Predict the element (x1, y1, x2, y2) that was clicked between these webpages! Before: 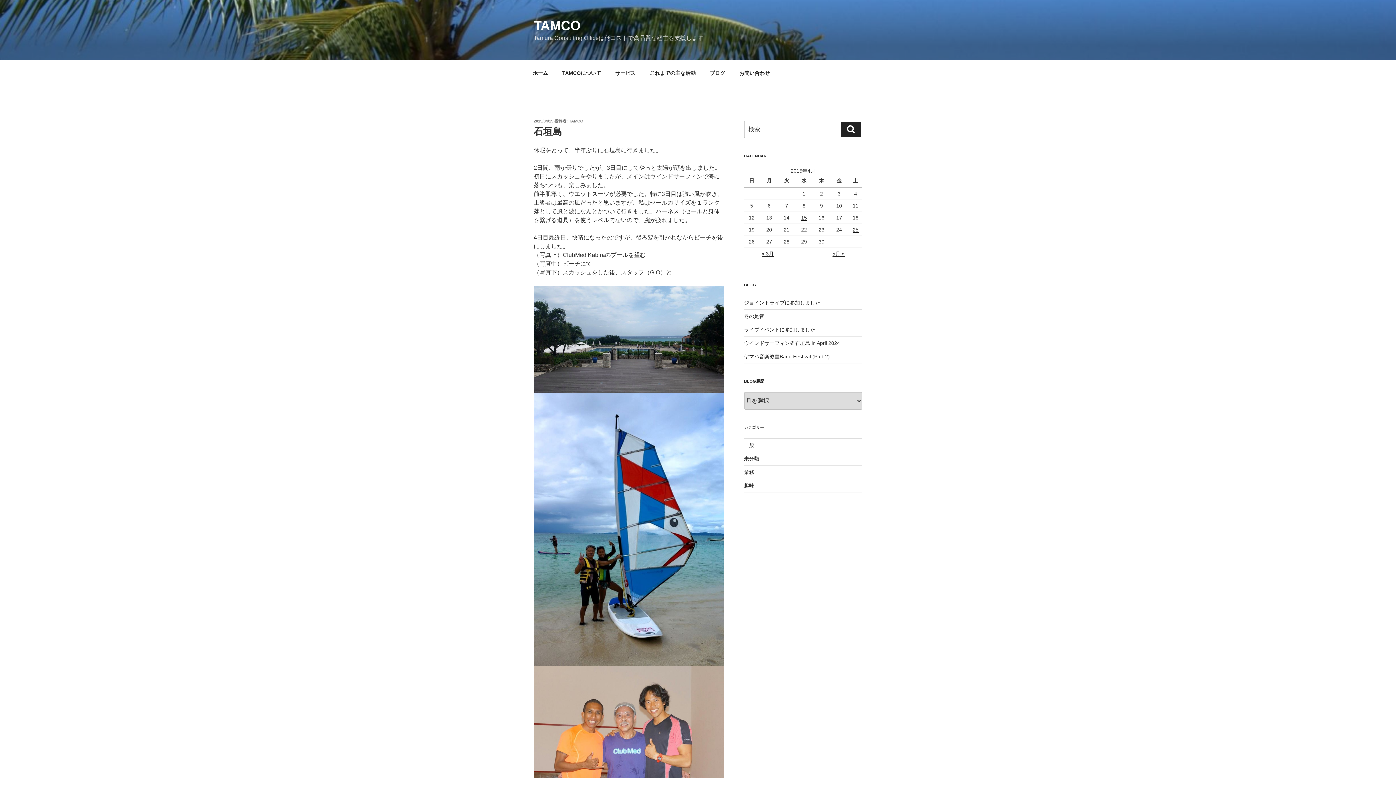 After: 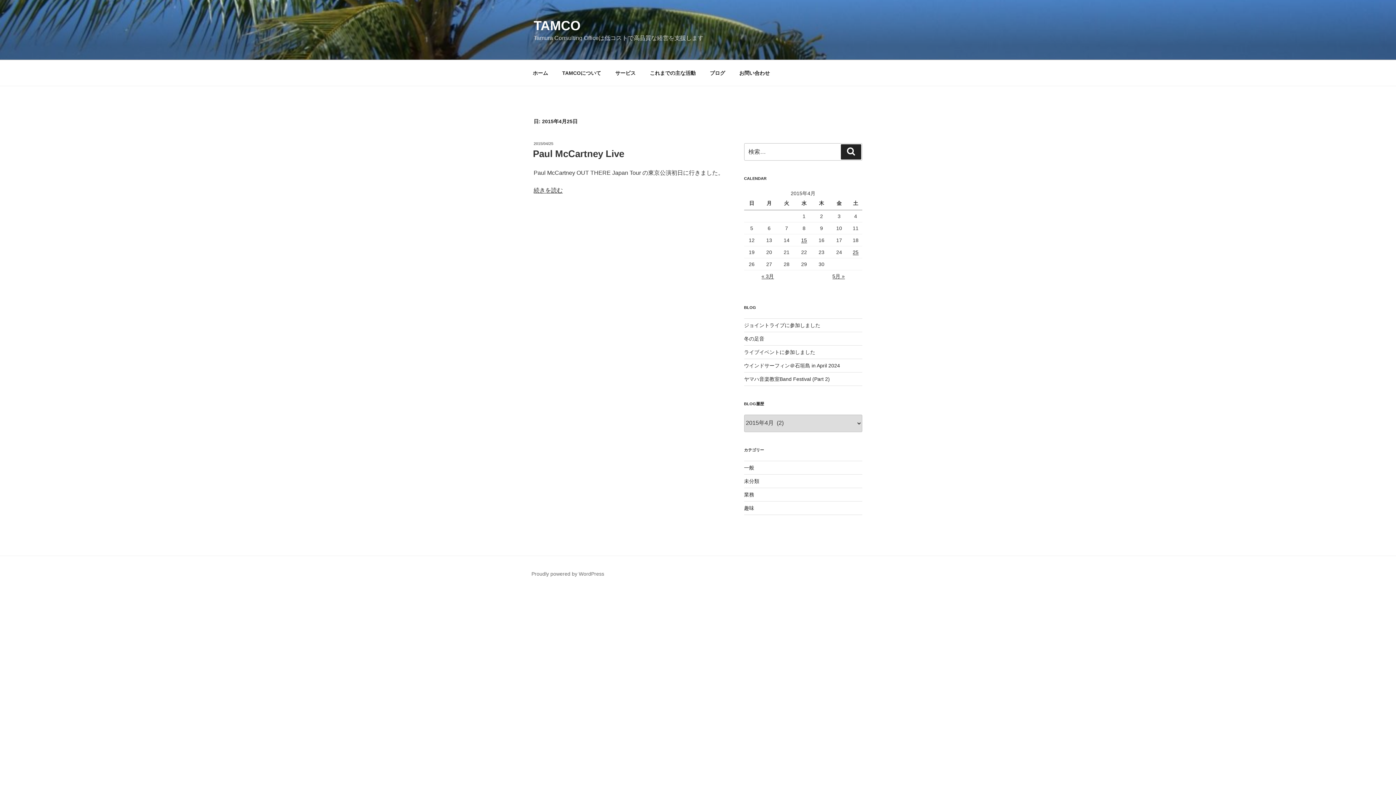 Action: bbox: (852, 227, 858, 232) label: 2015年4月25日 に投稿を公開